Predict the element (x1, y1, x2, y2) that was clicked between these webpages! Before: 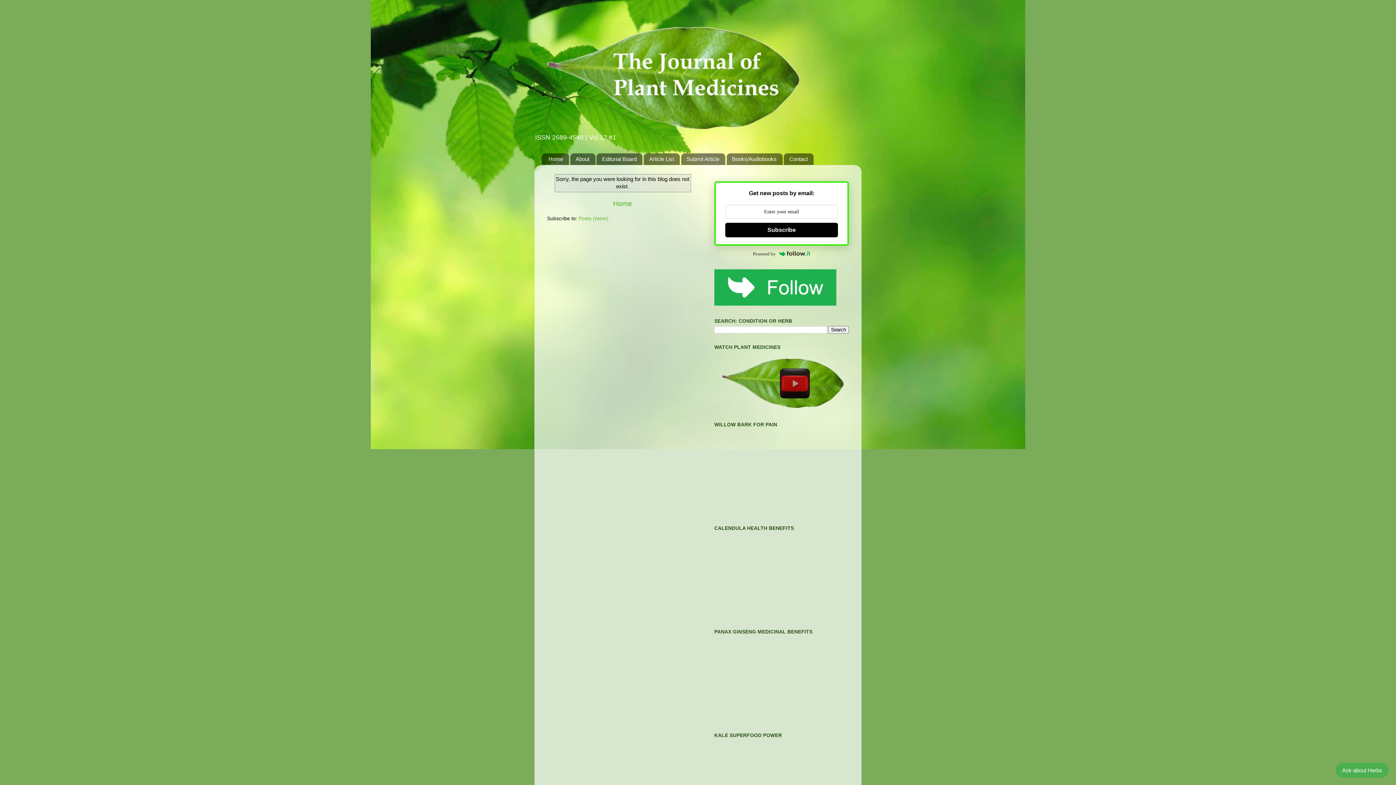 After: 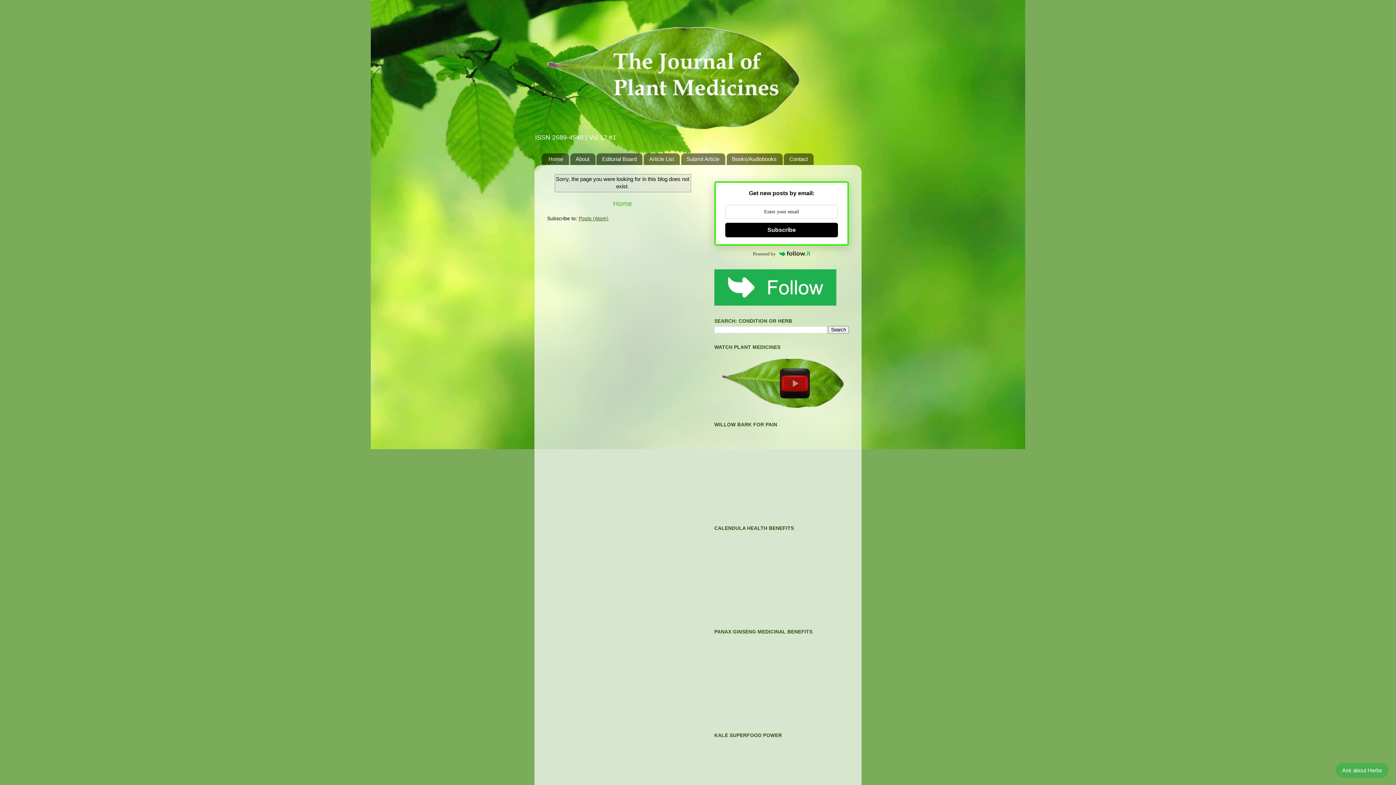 Action: bbox: (578, 216, 608, 221) label: Posts (Atom)